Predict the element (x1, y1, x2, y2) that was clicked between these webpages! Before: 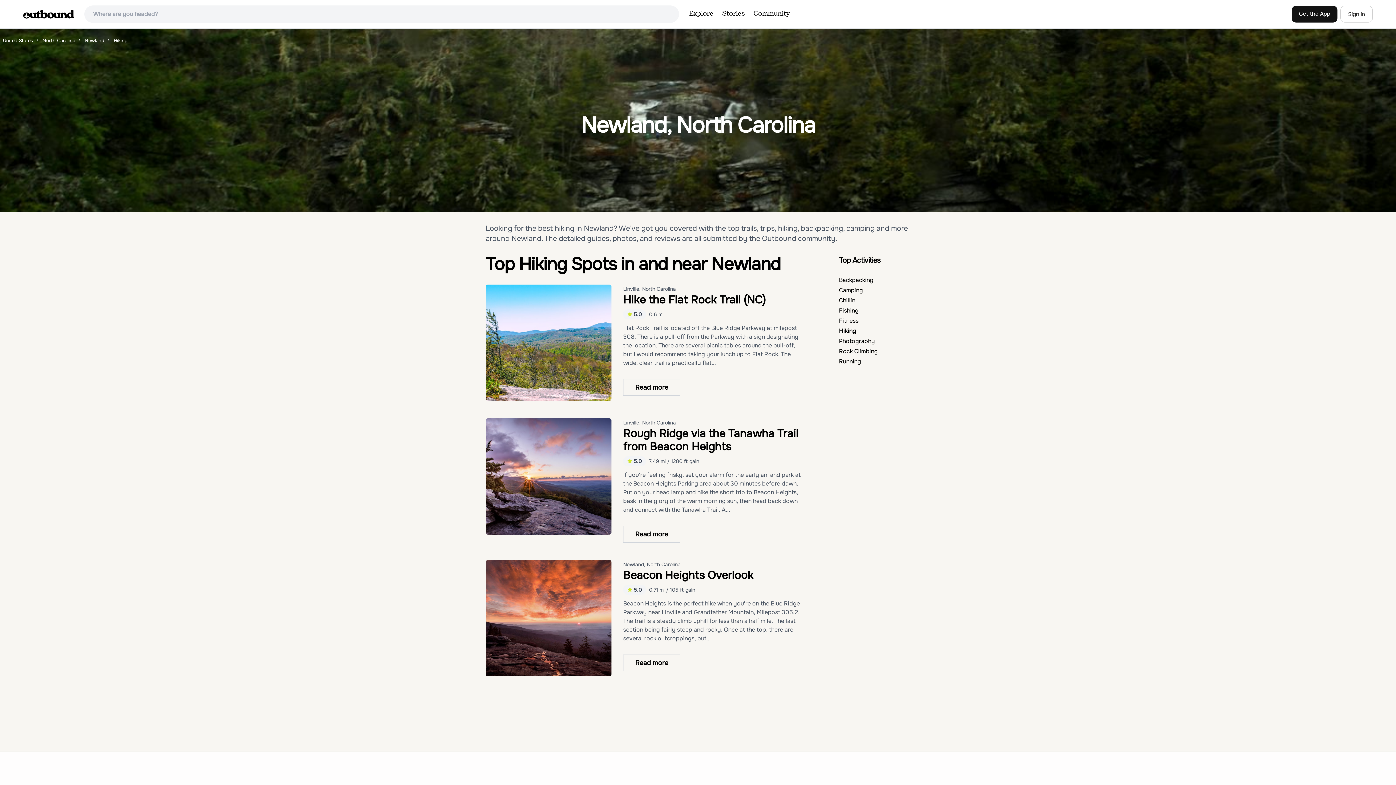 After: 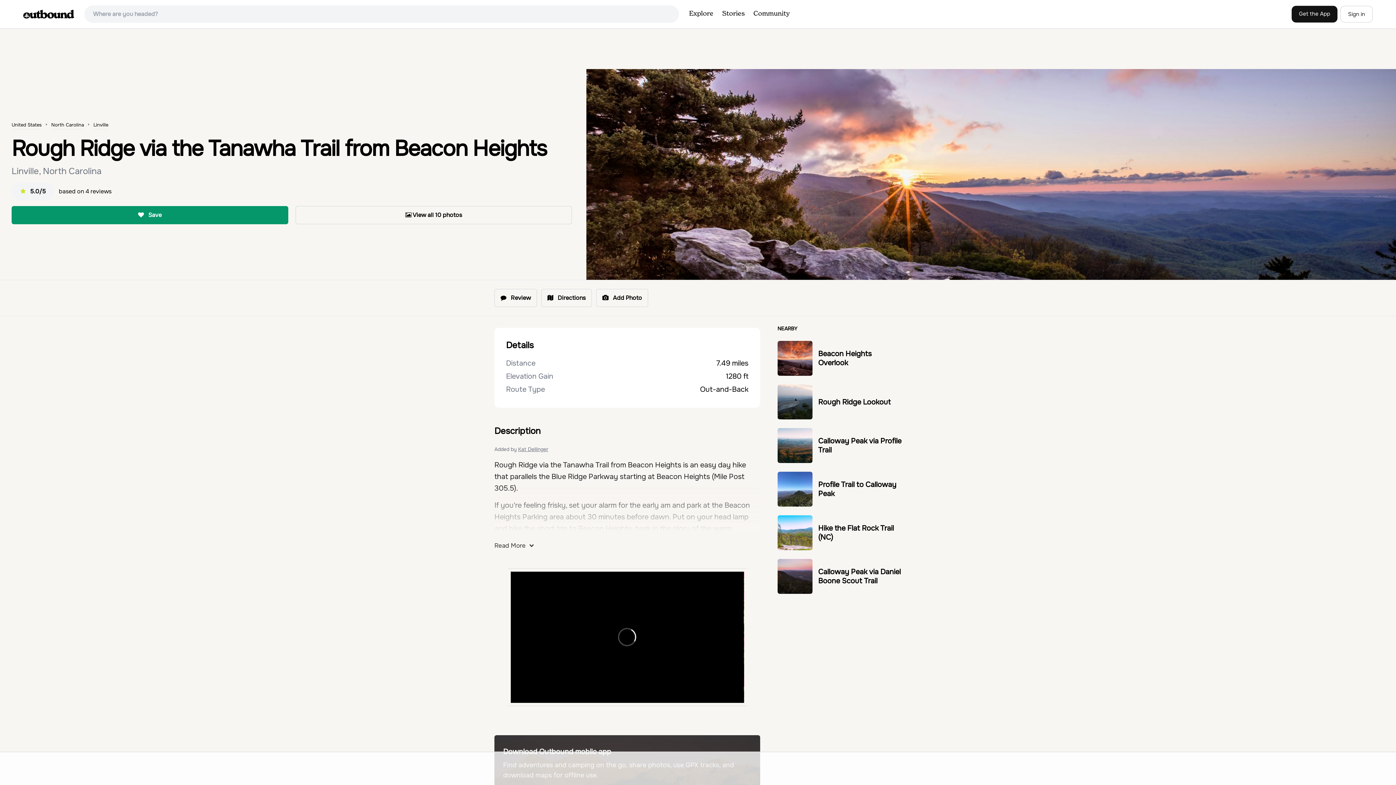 Action: bbox: (485, 418, 611, 534)